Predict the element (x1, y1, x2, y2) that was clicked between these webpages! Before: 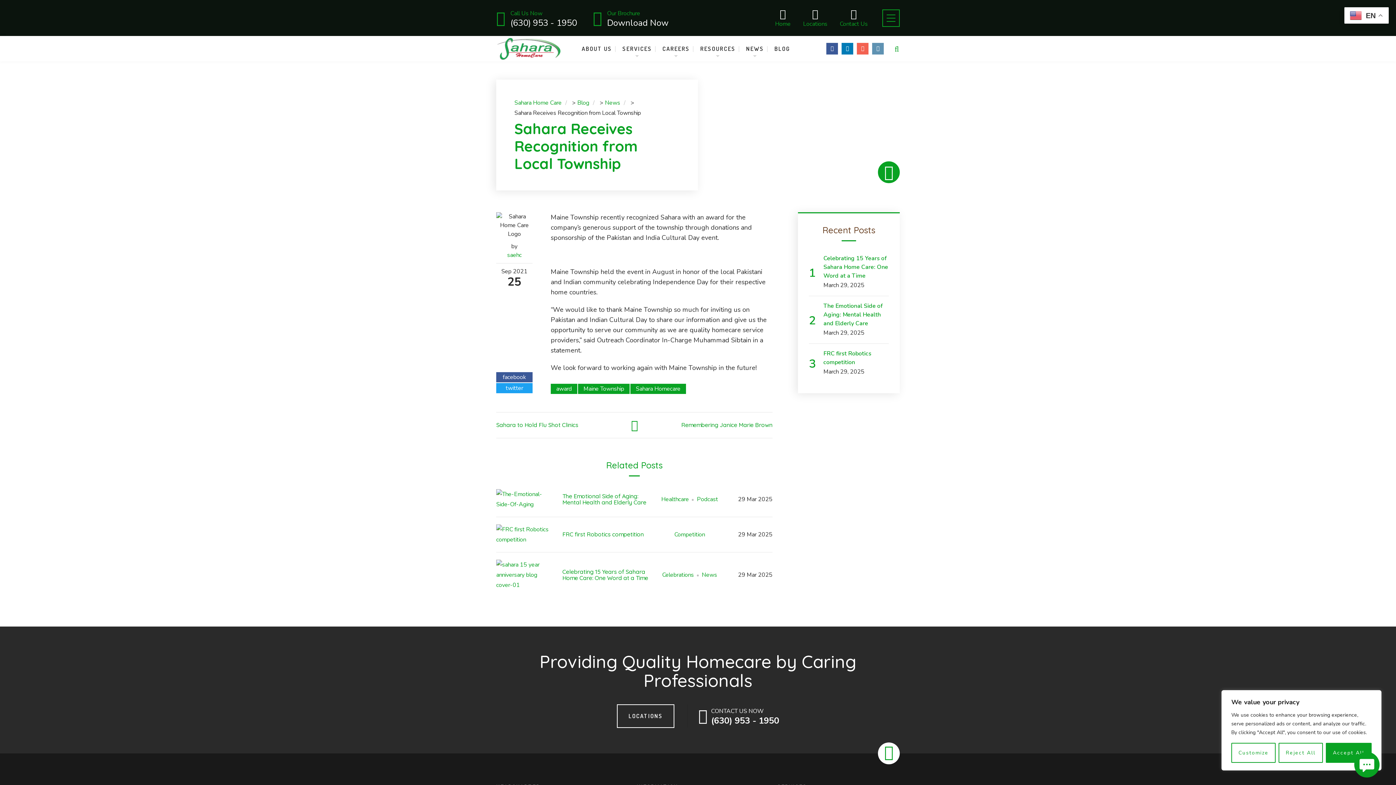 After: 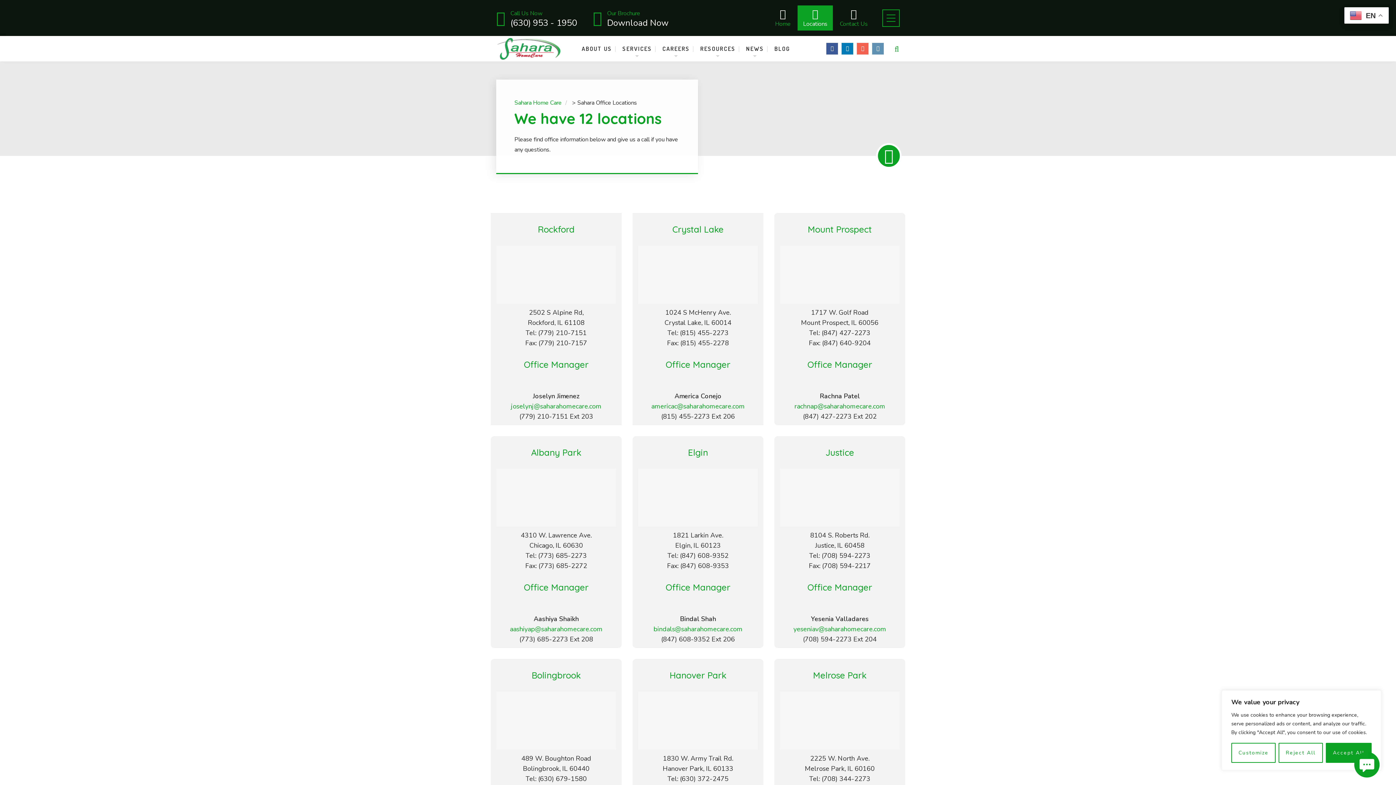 Action: bbox: (617, 704, 674, 728) label: LOCATIONS